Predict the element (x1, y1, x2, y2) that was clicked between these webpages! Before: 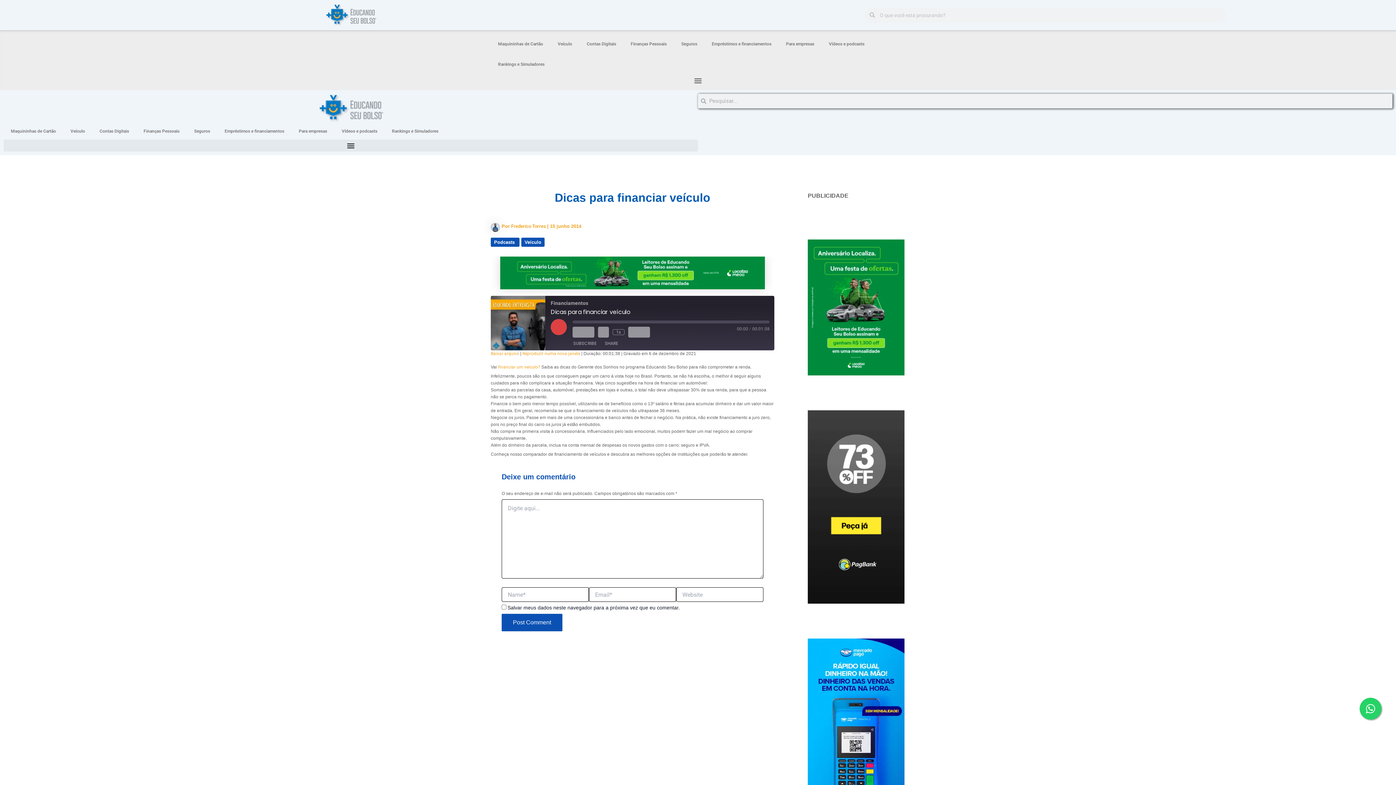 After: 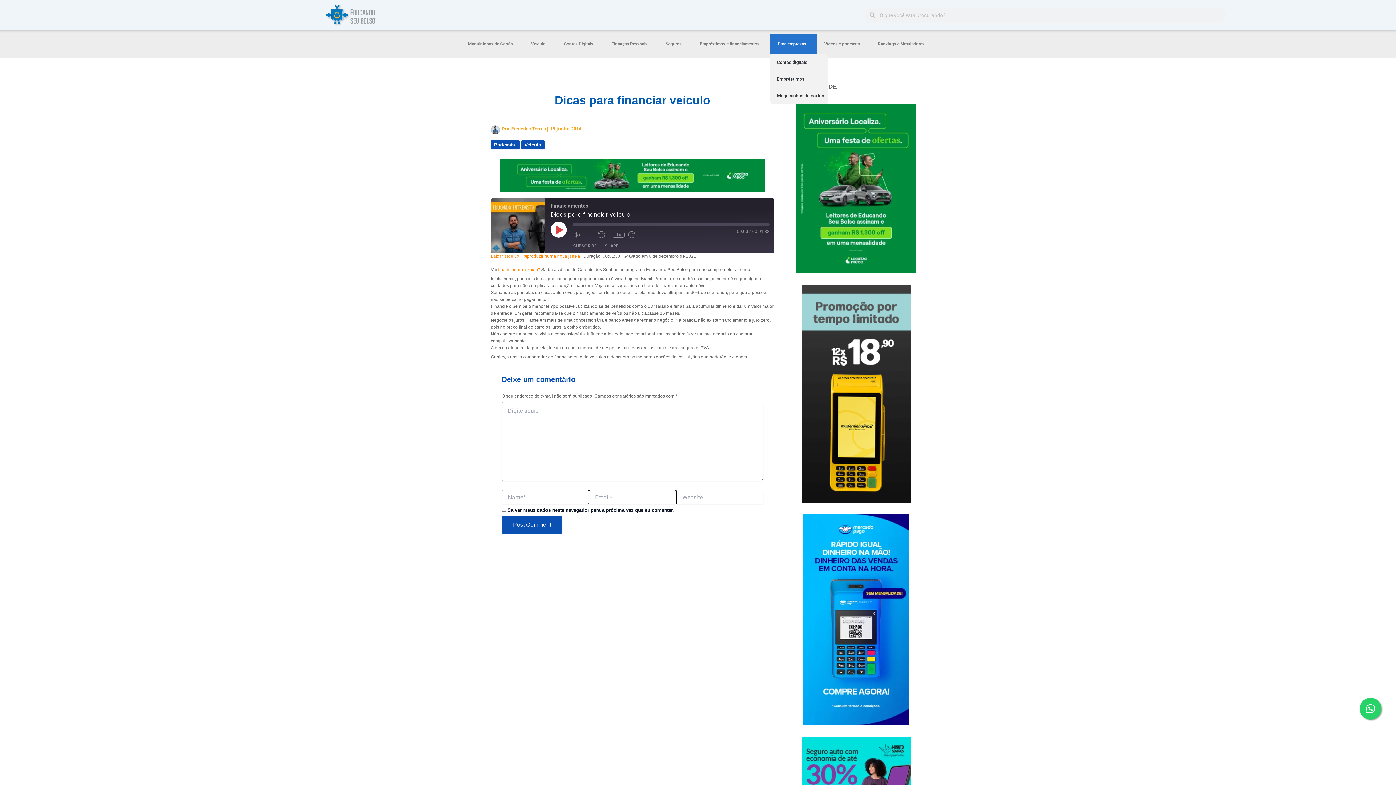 Action: label: Para empresas bbox: (778, 33, 821, 54)